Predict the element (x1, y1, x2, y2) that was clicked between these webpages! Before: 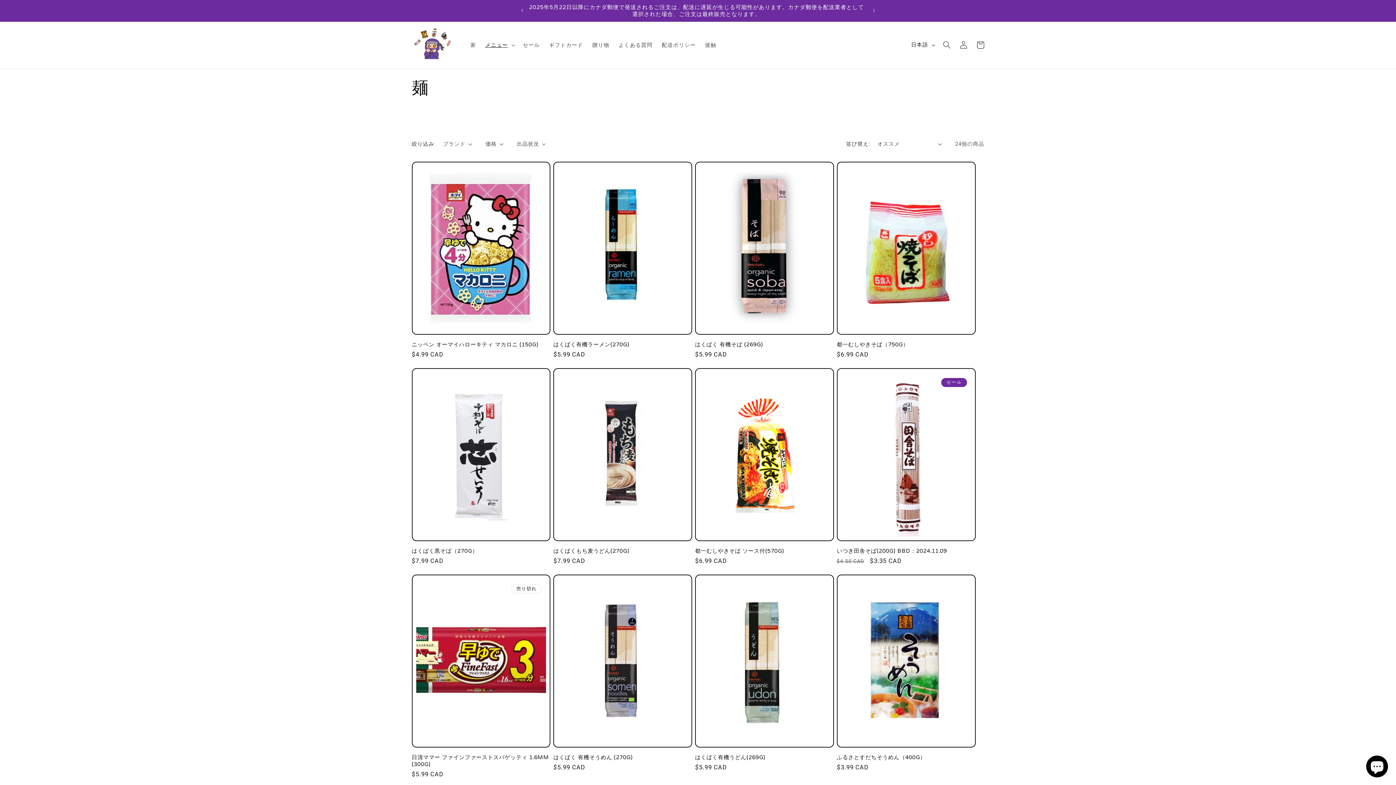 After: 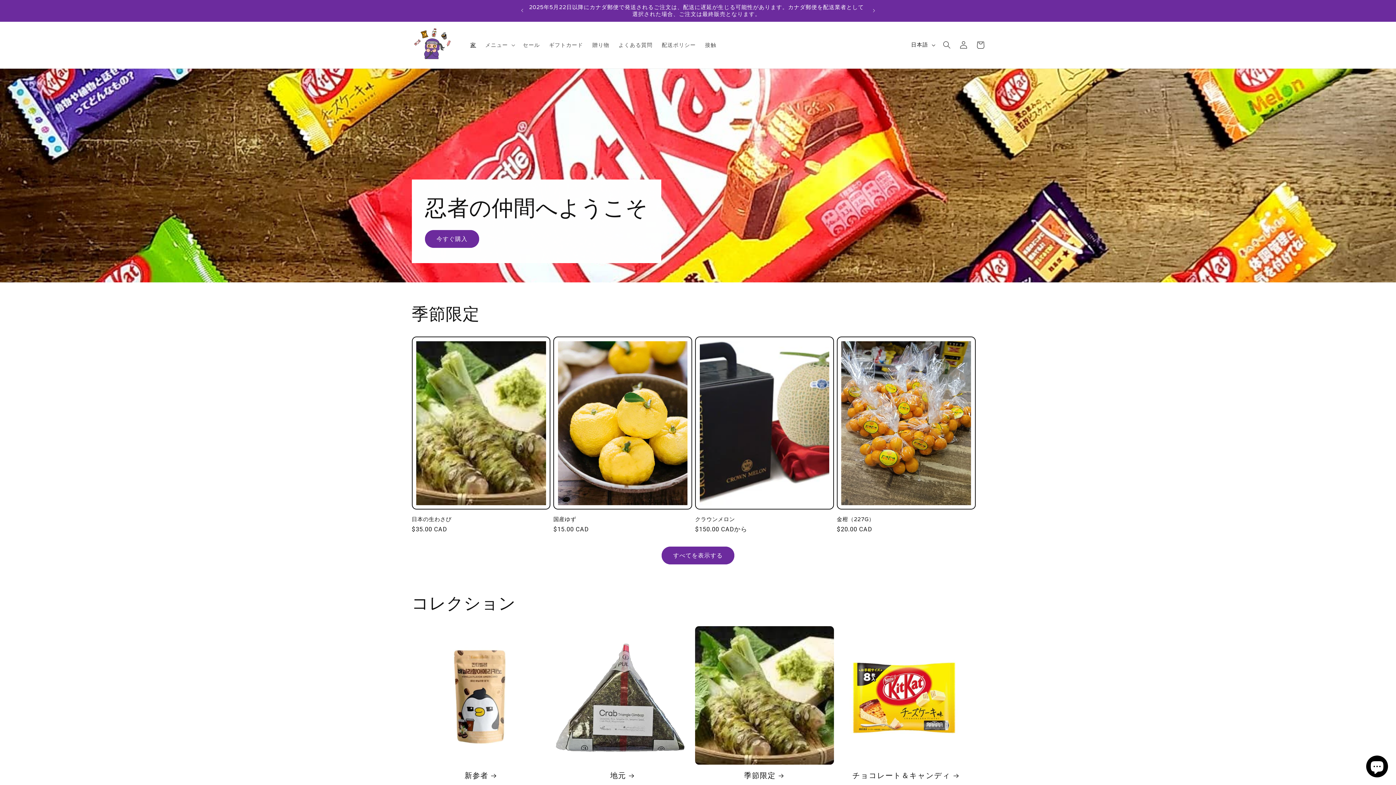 Action: label: 家 bbox: (465, 37, 480, 52)